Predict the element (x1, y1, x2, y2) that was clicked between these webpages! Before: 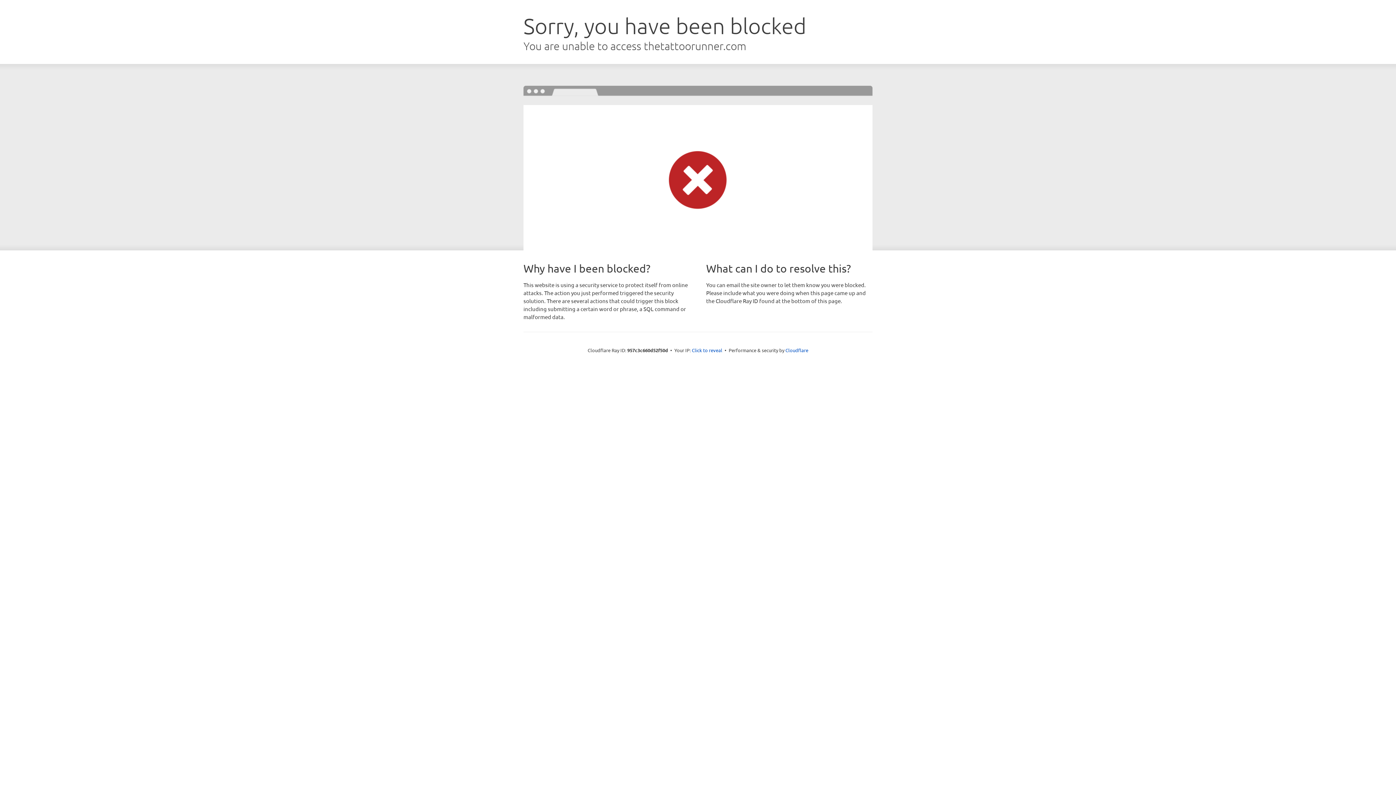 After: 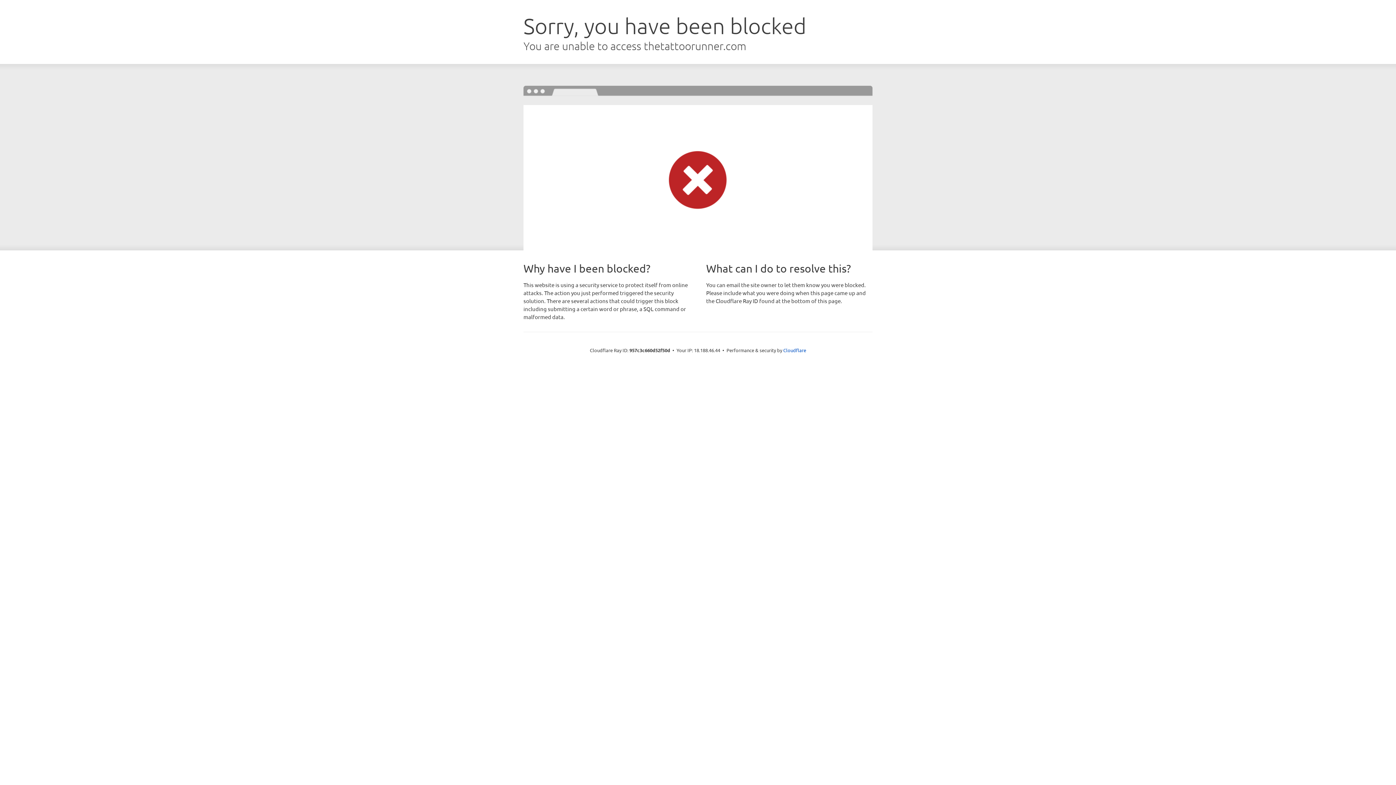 Action: bbox: (692, 346, 722, 353) label: Click to reveal